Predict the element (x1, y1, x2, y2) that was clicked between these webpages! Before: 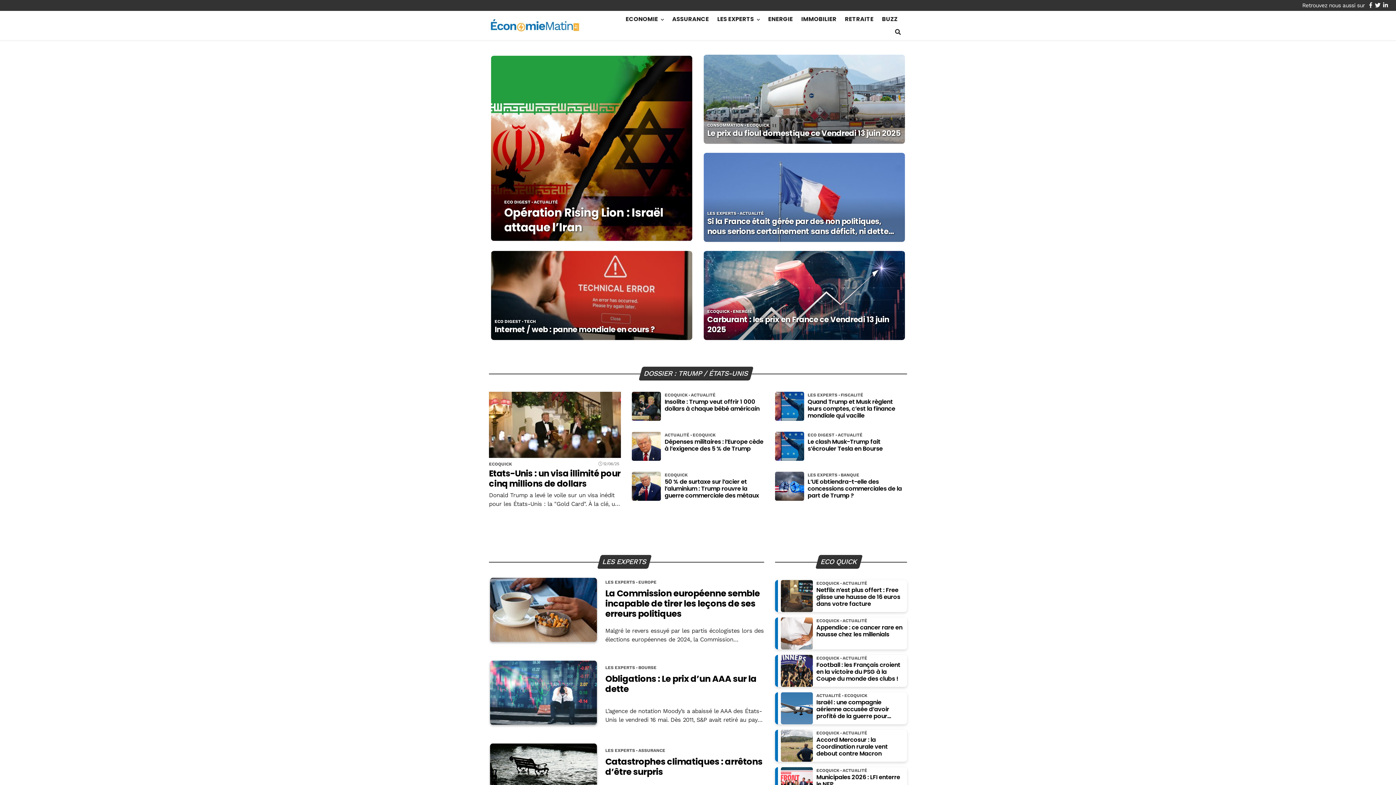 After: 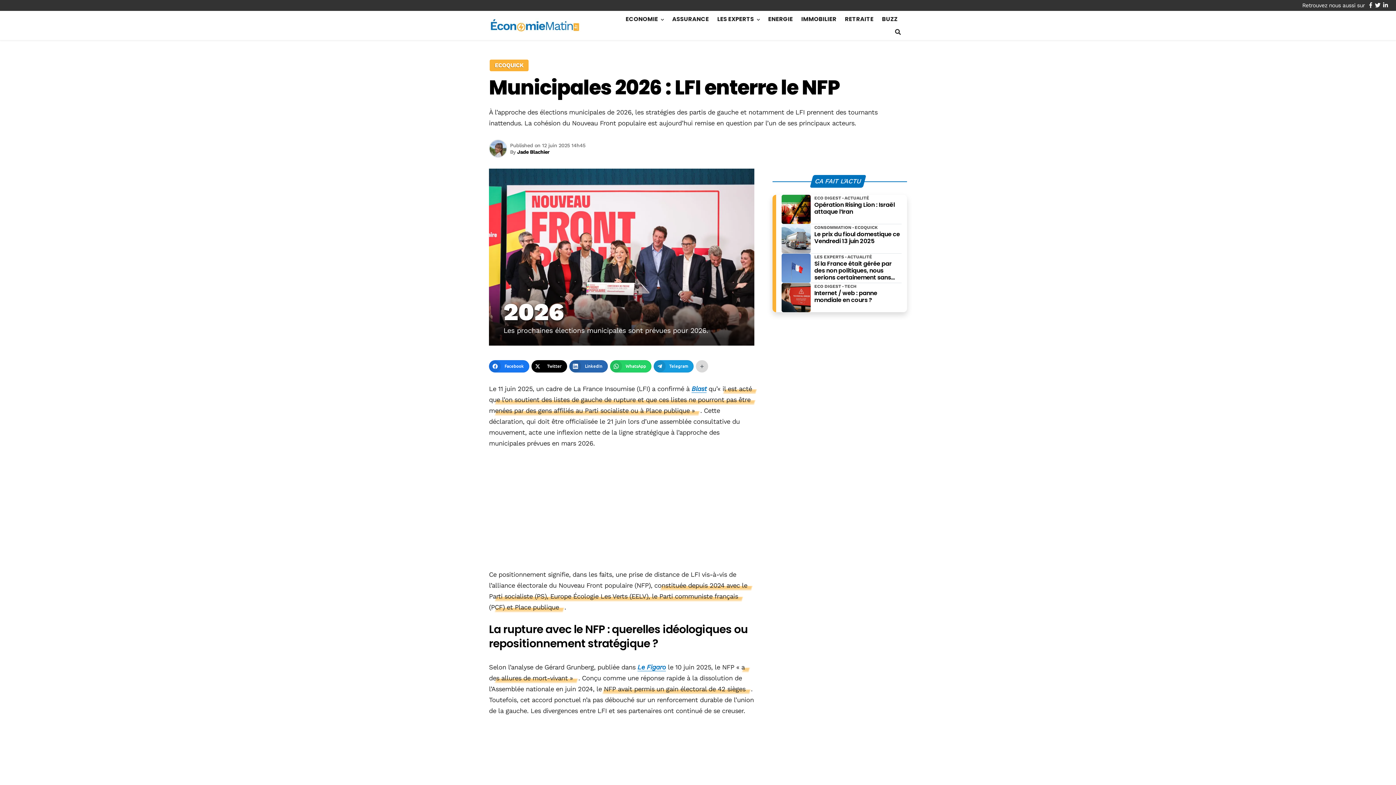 Action: label: Municipales 2026 : LFI enterre le NFP bbox: (816, 774, 904, 788)